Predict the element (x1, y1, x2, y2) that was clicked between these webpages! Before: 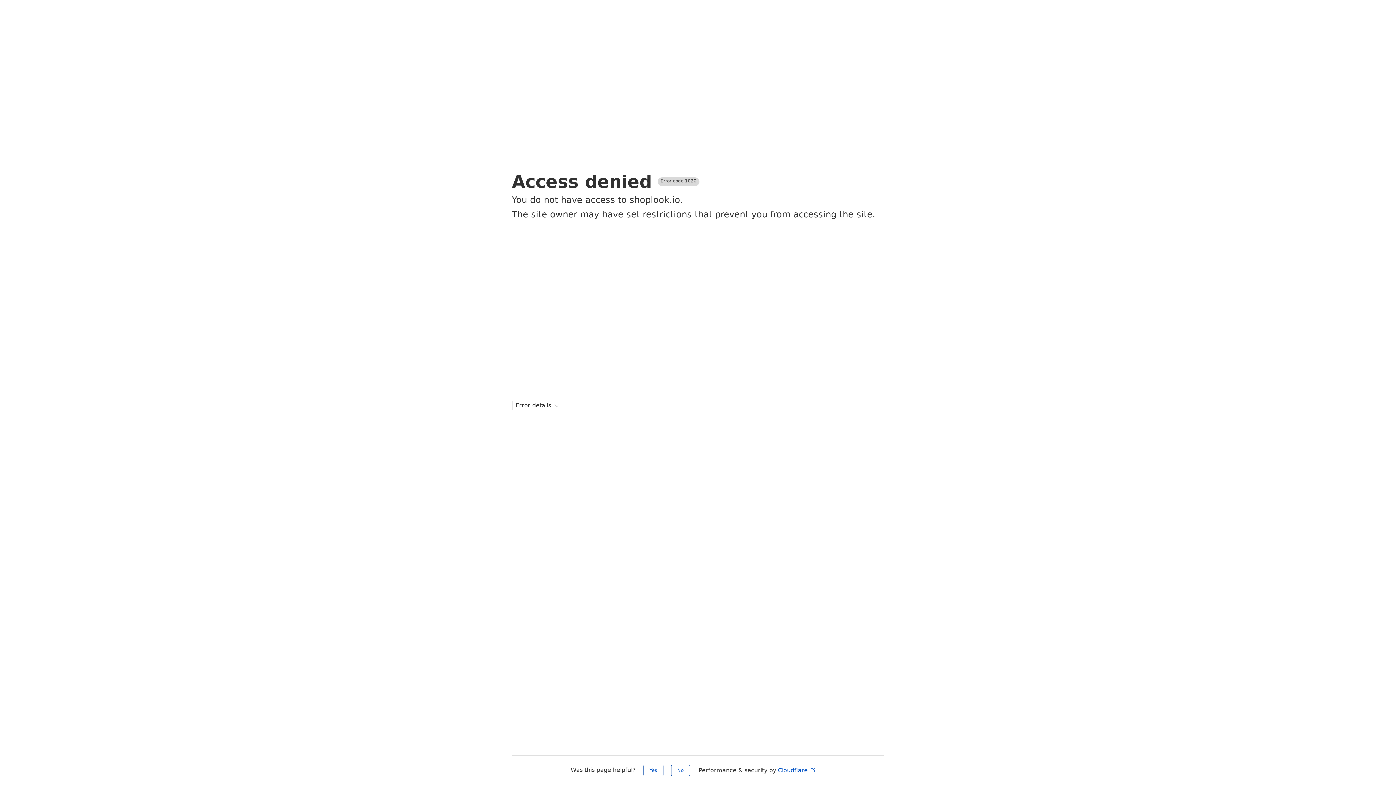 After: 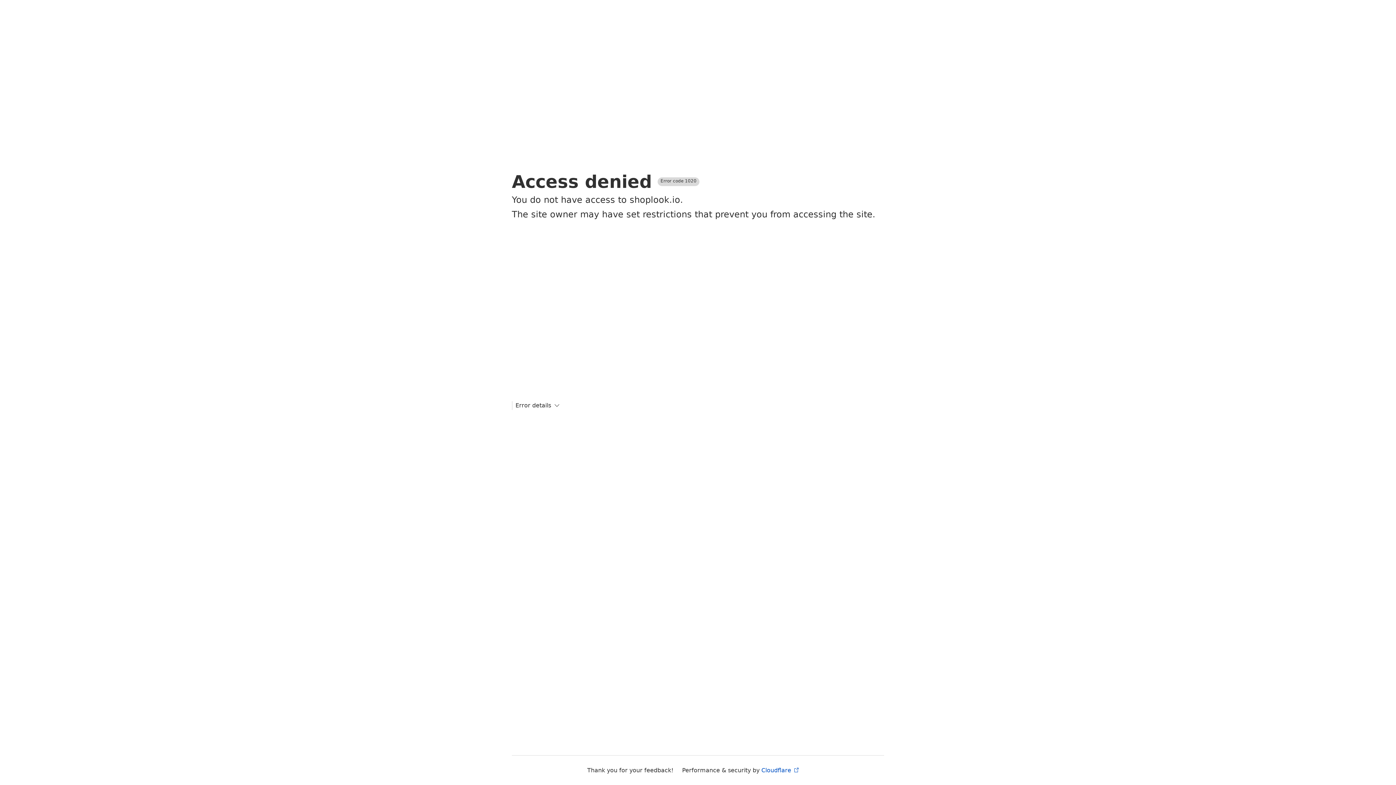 Action: label: No bbox: (671, 765, 690, 776)